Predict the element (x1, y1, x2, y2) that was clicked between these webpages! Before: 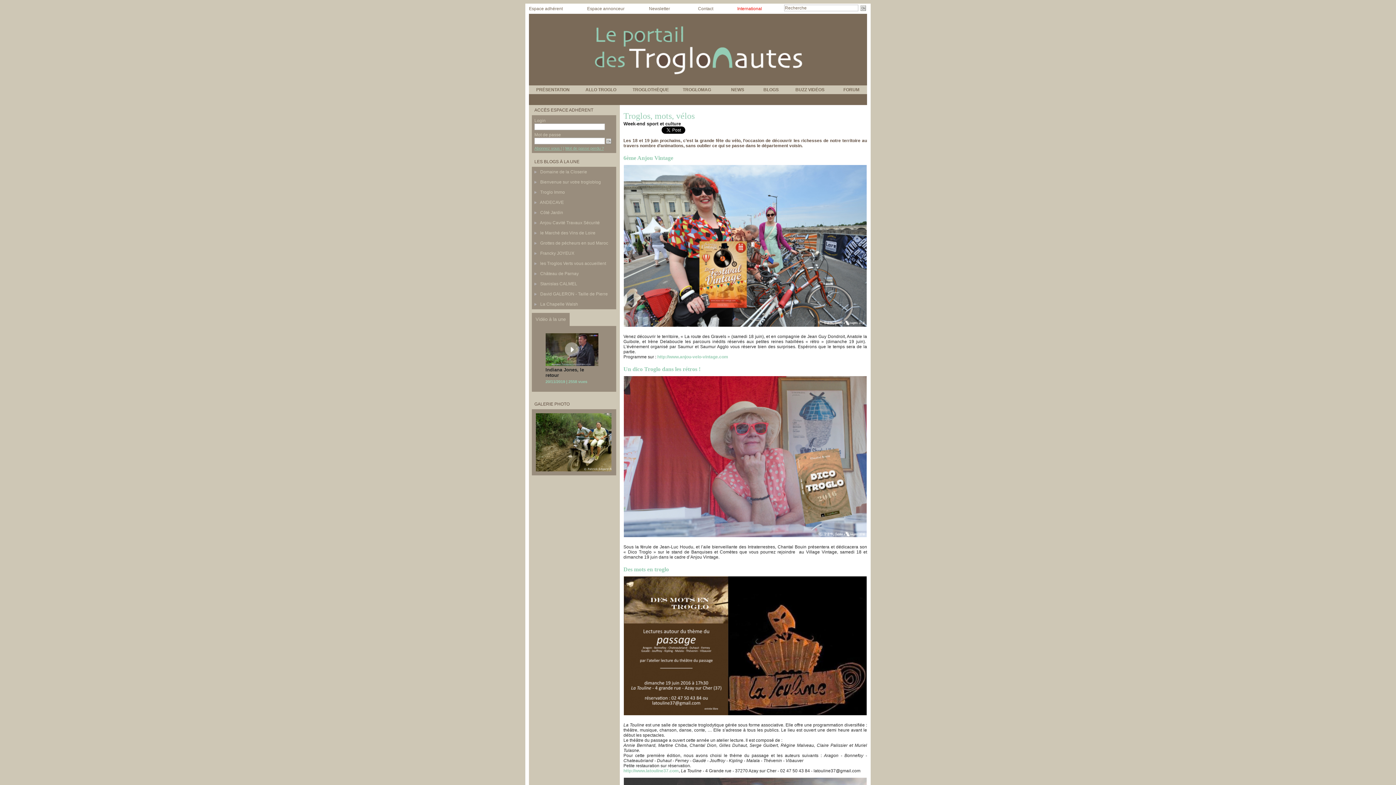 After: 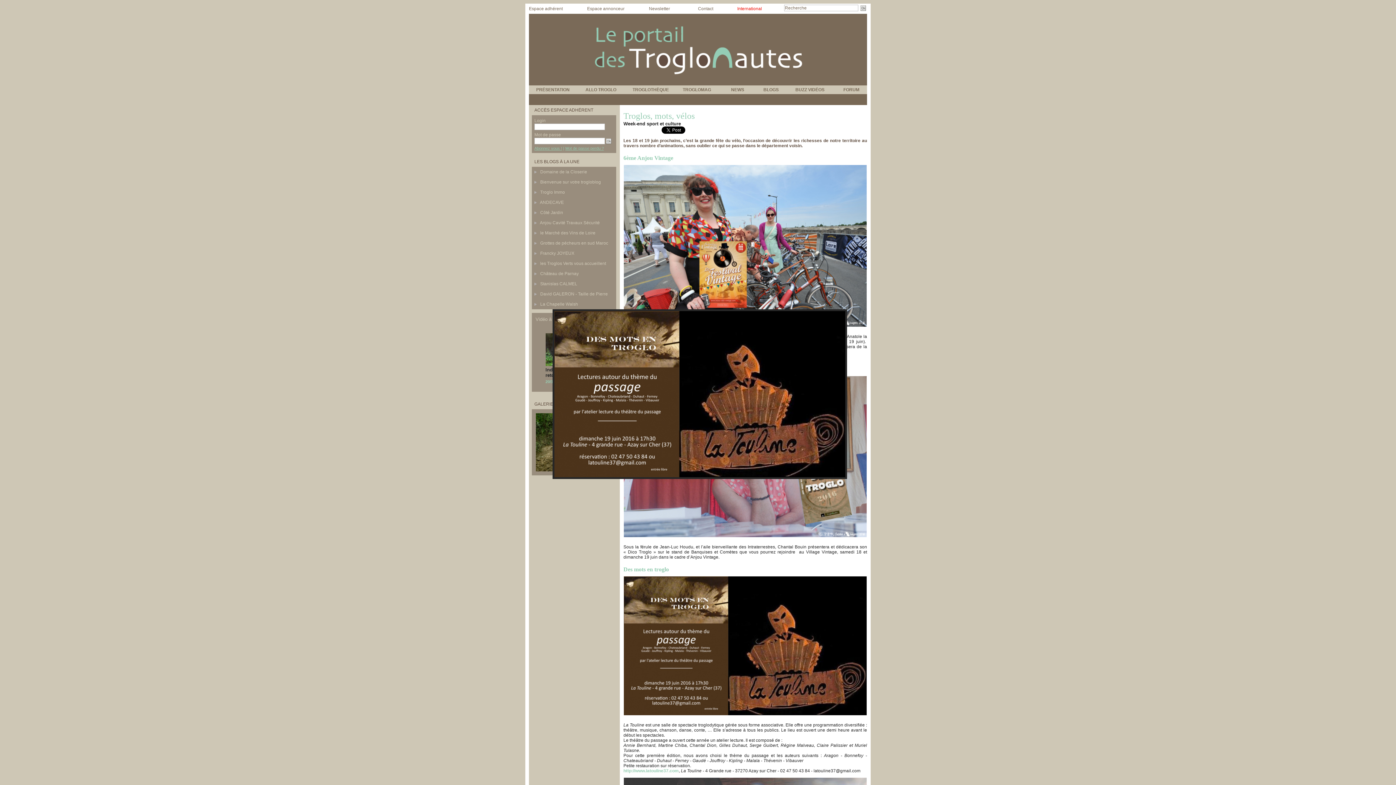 Action: bbox: (624, 576, 866, 581)